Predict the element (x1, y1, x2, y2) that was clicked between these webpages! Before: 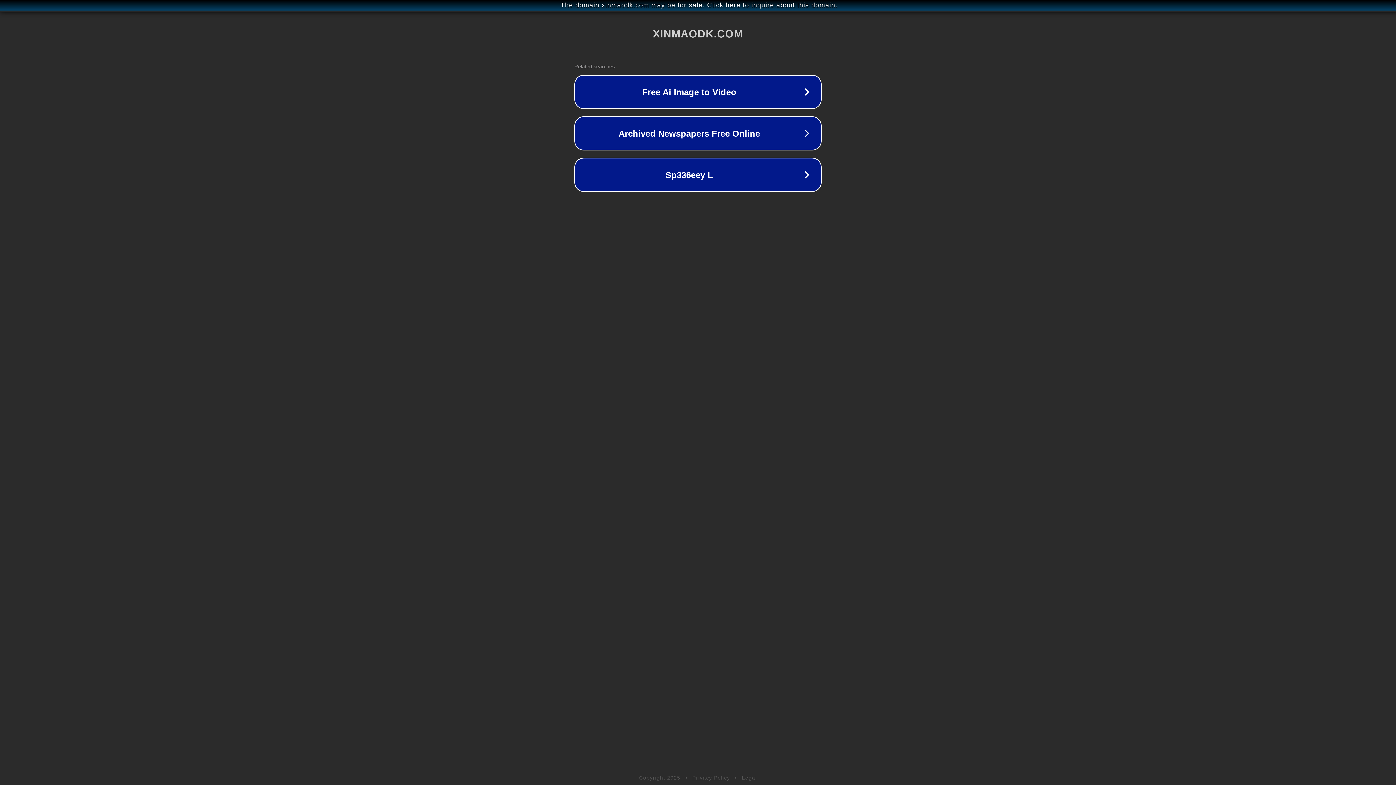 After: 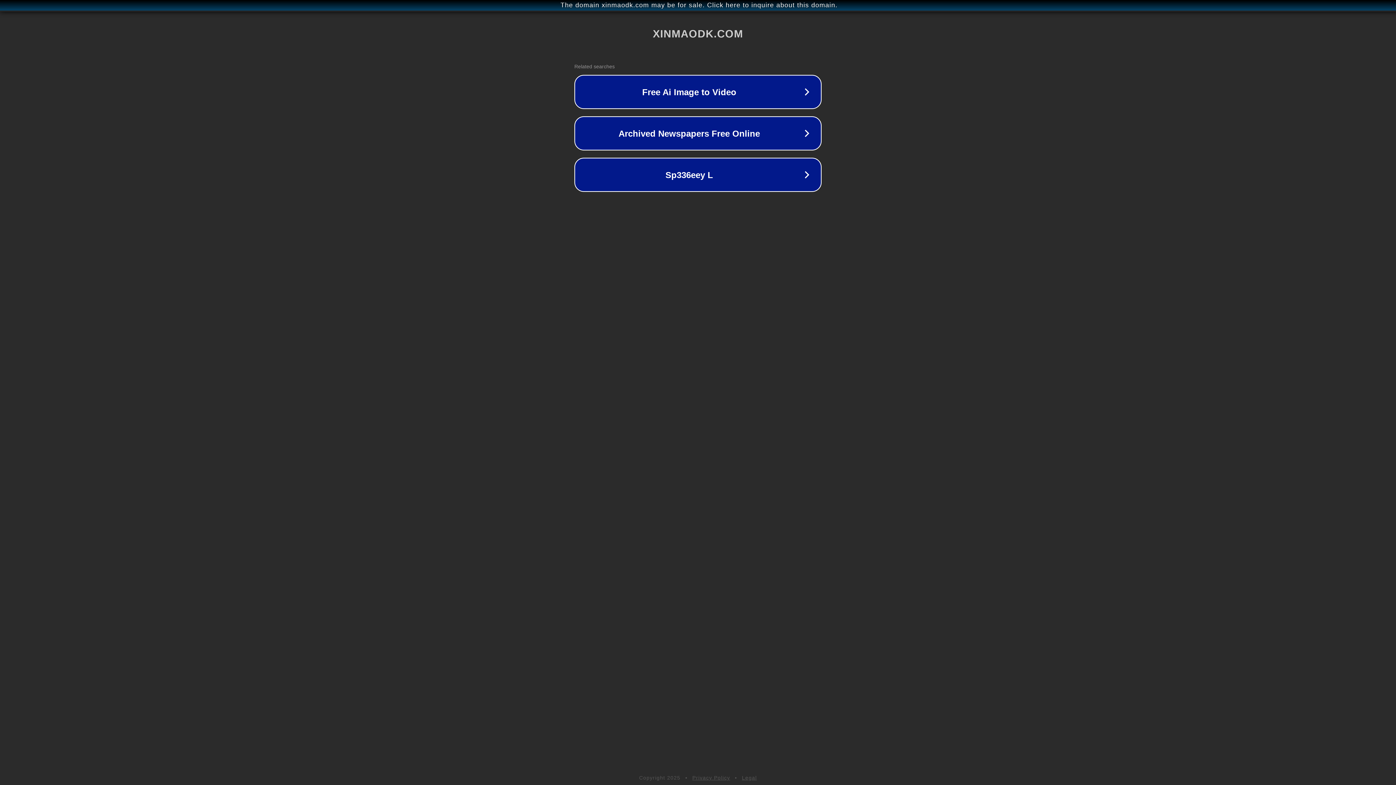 Action: label: Legal bbox: (742, 775, 757, 781)